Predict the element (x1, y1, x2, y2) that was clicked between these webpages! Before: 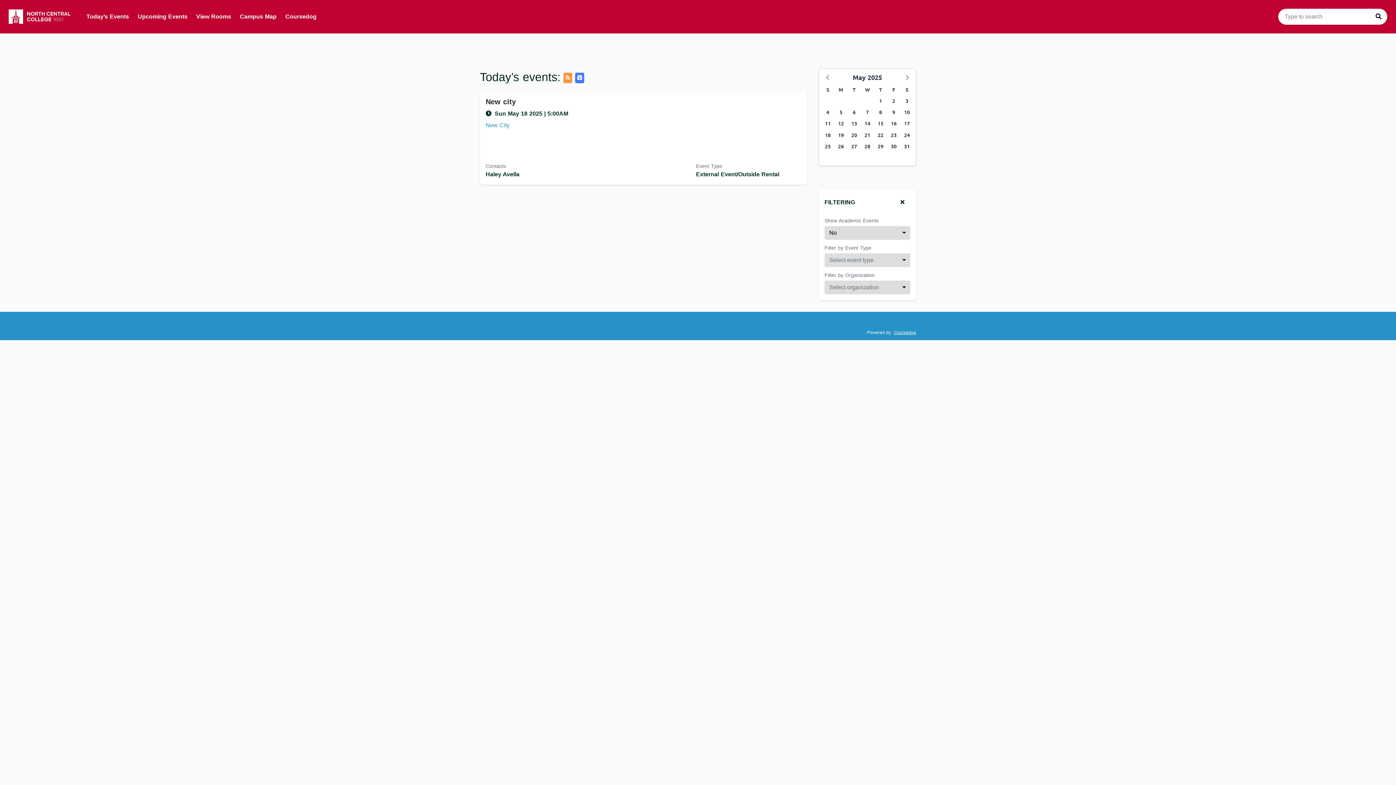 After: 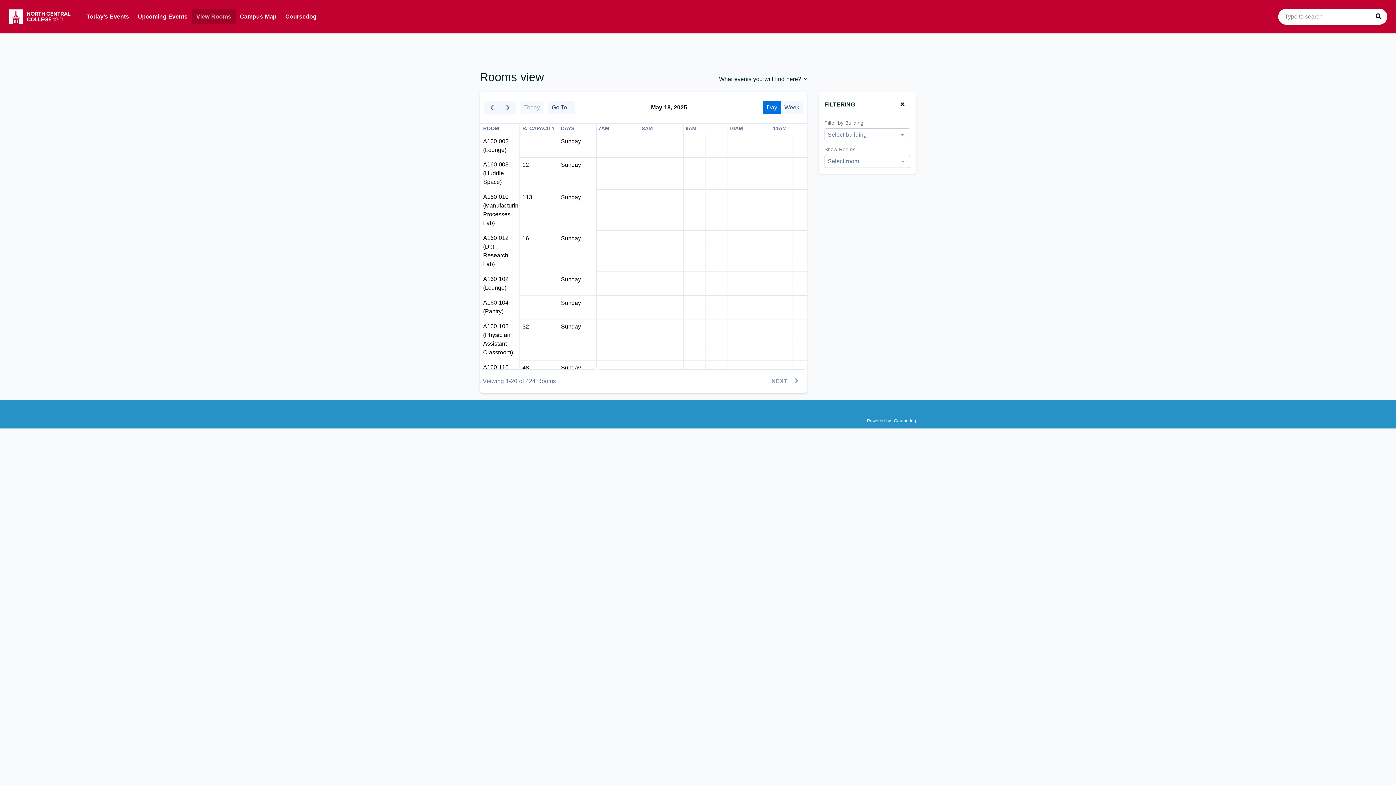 Action: bbox: (191, 9, 235, 24) label: View Rooms